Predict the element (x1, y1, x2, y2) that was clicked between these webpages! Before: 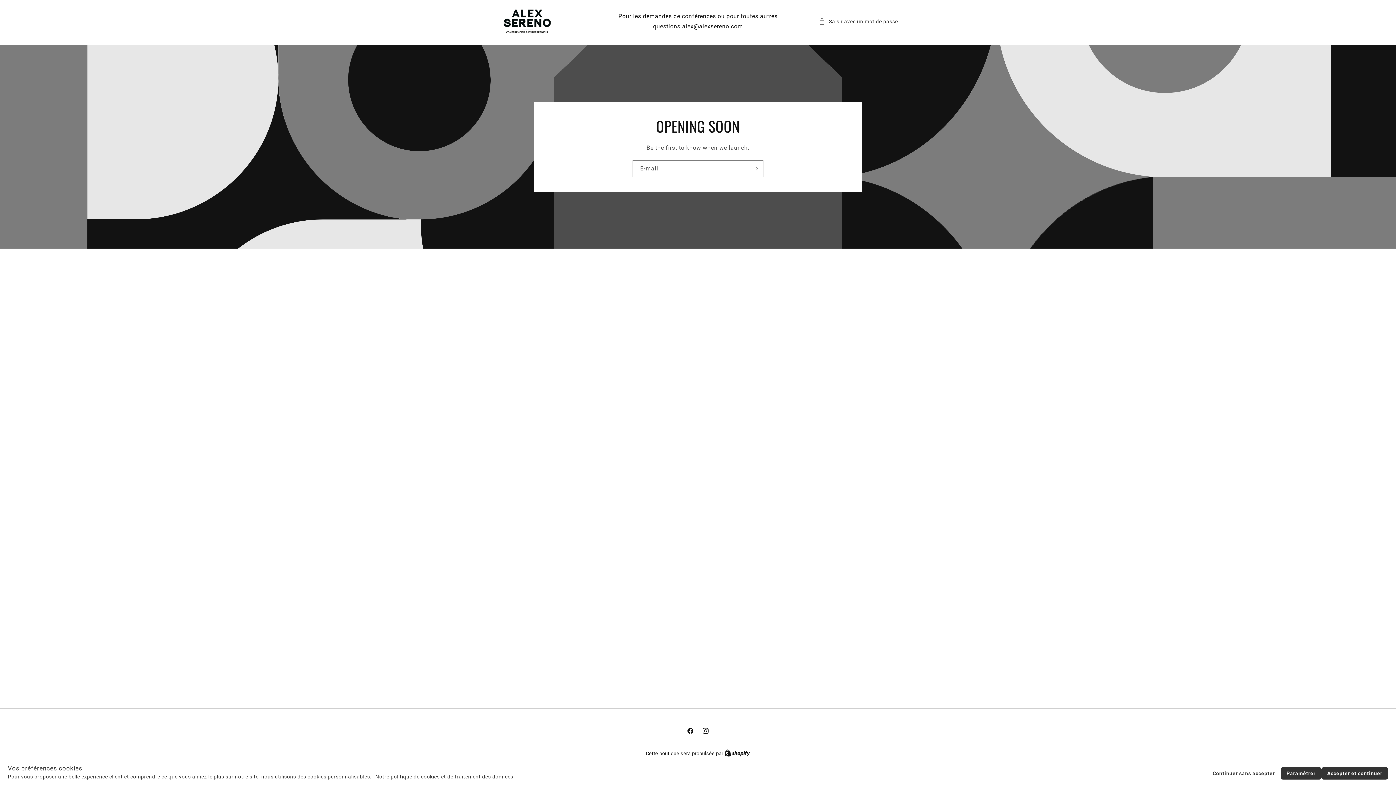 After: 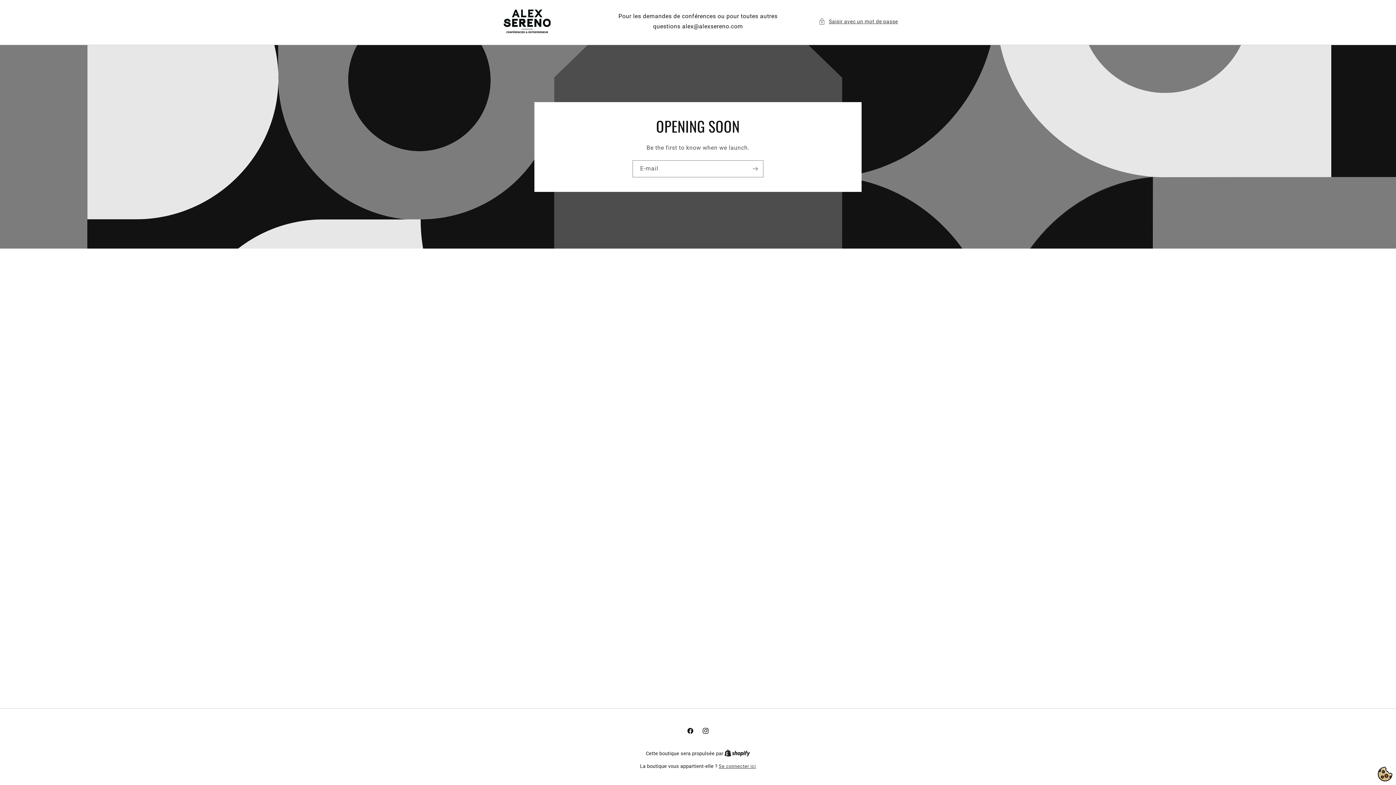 Action: label: Accepter et continuer bbox: (1321, 767, 1388, 780)